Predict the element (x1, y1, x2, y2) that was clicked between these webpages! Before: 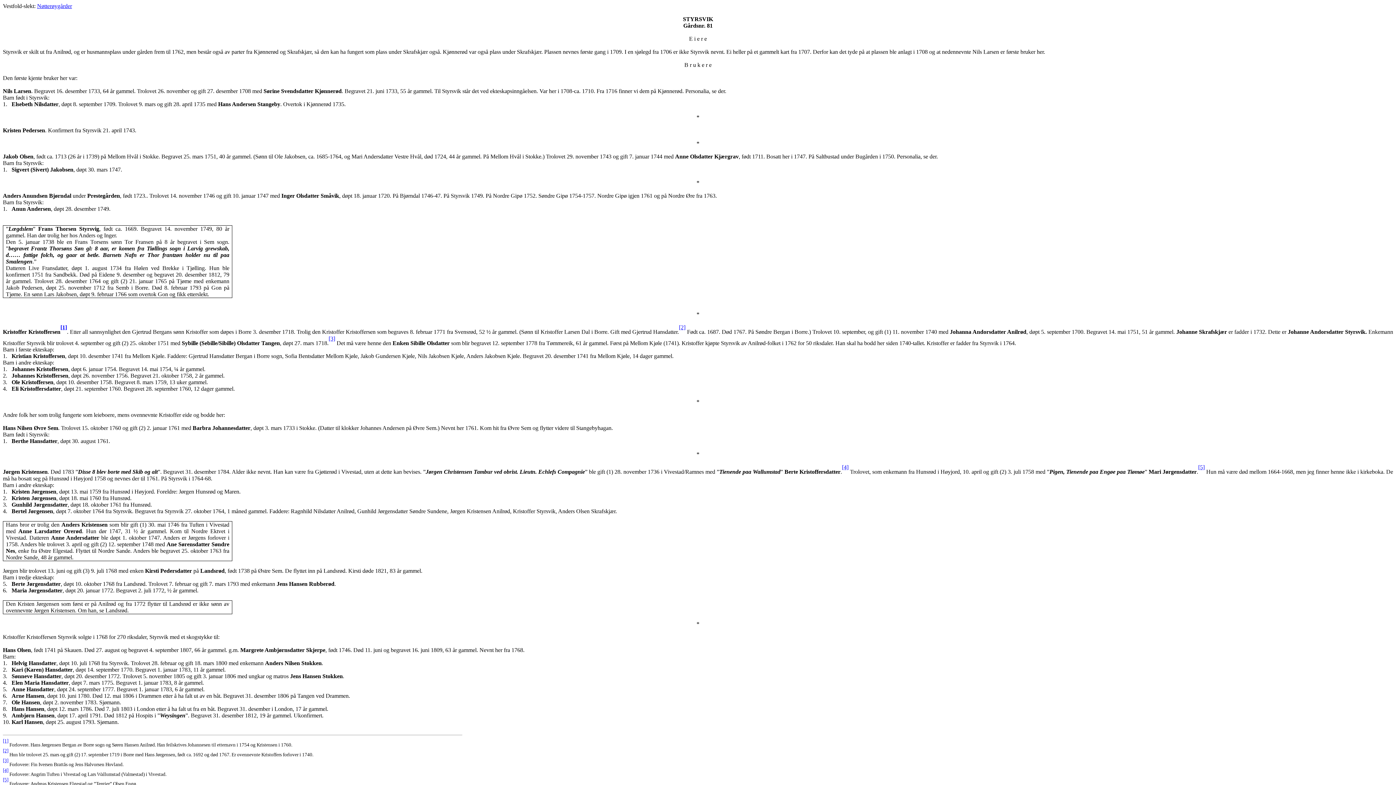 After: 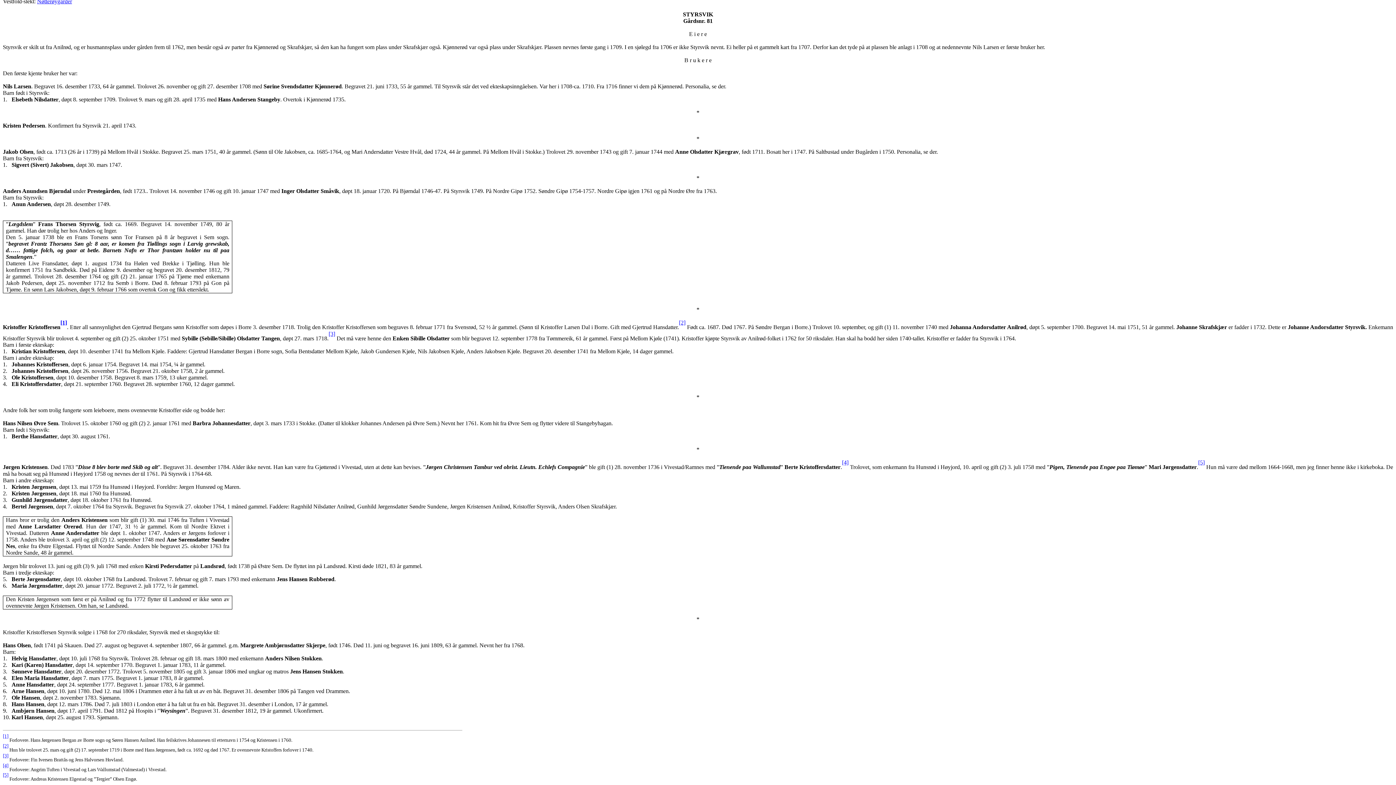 Action: bbox: (842, 464, 848, 470) label: [4]